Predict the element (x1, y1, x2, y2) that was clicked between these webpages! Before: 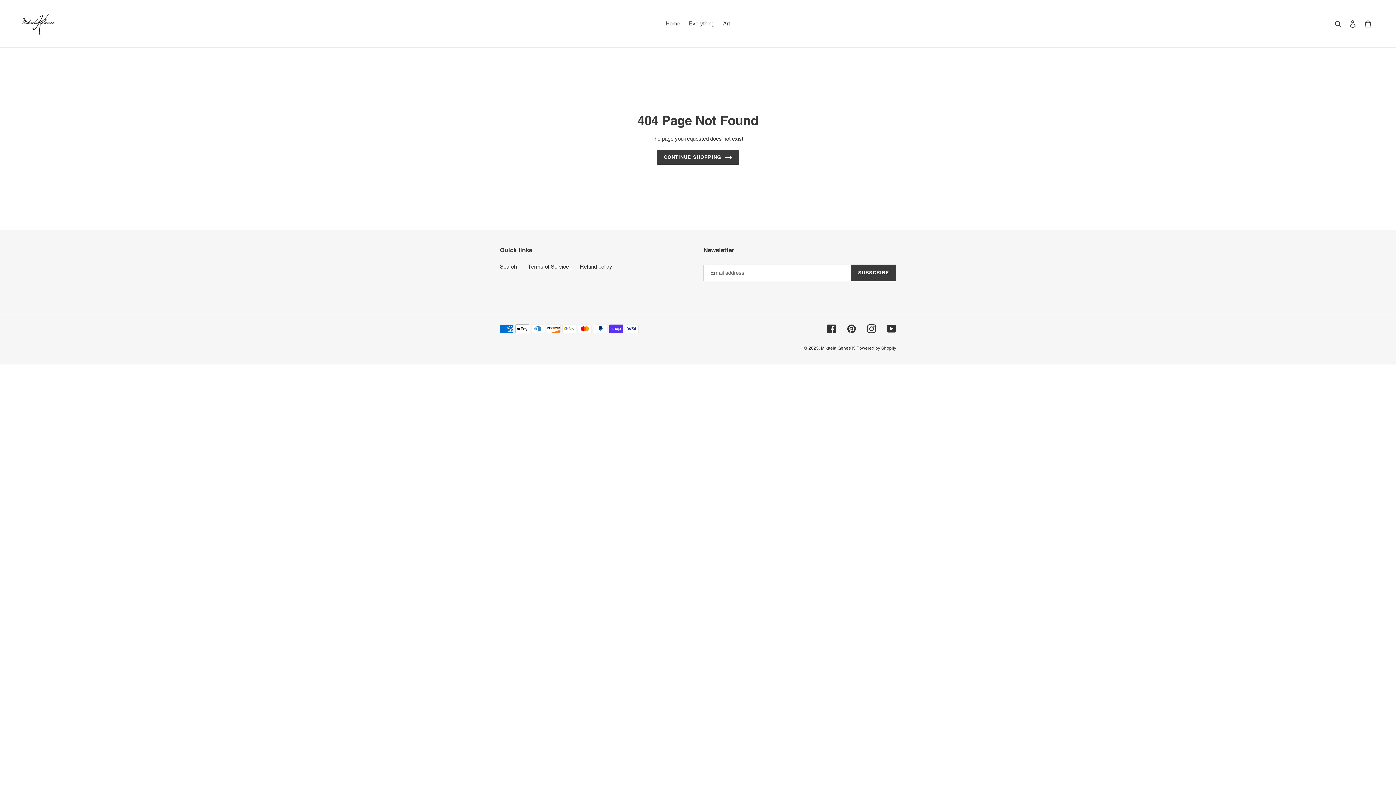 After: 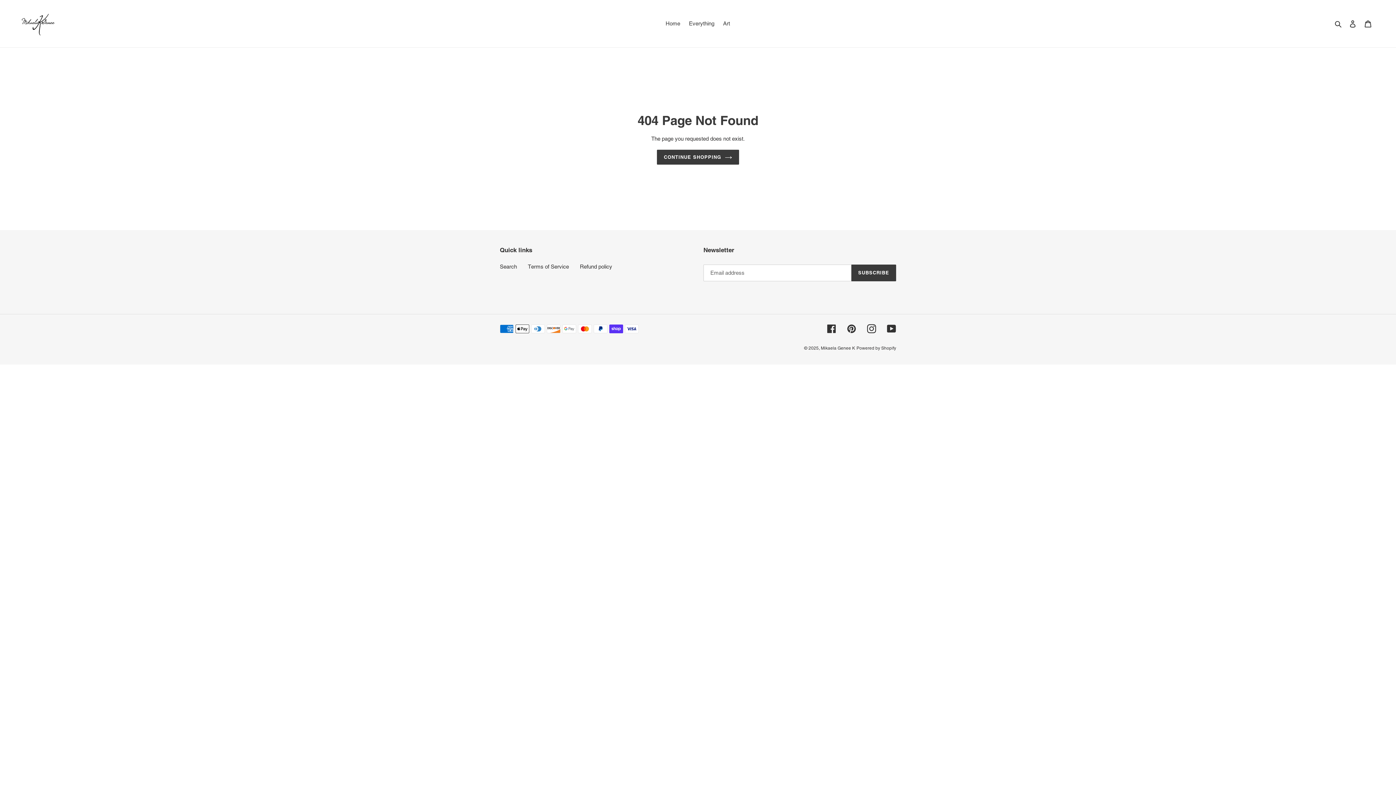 Action: bbox: (847, 324, 856, 333) label: Pinterest